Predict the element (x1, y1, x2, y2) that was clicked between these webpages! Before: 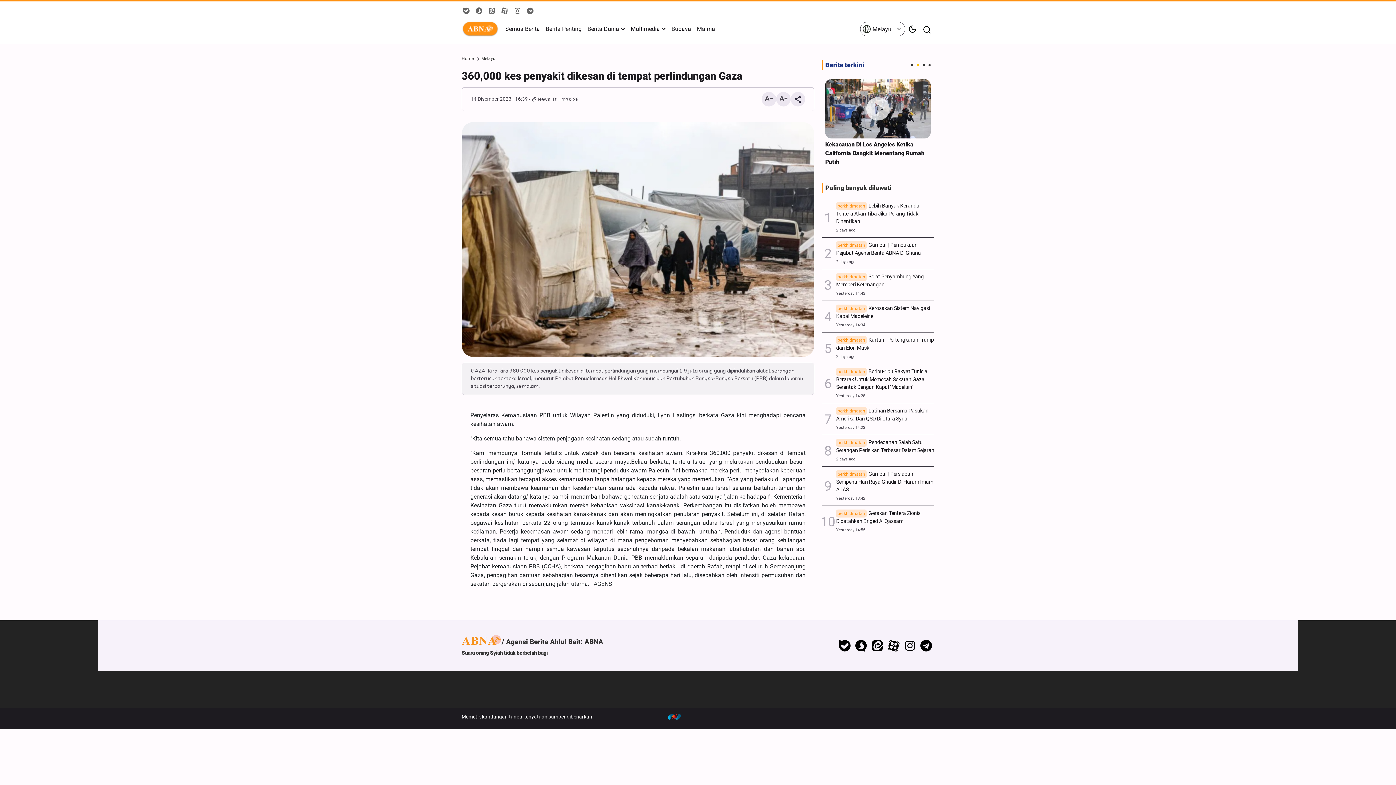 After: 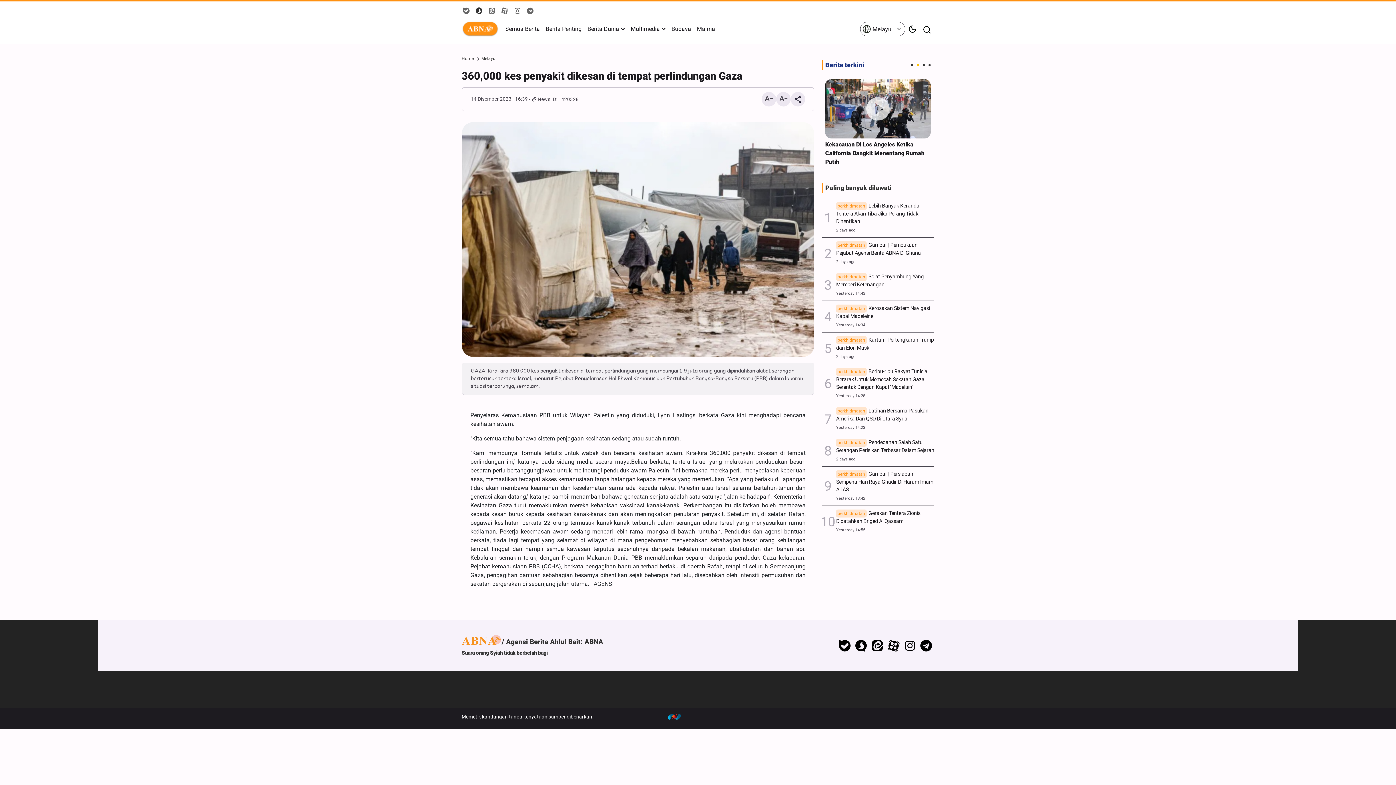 Action: bbox: (474, 0, 487, 21)